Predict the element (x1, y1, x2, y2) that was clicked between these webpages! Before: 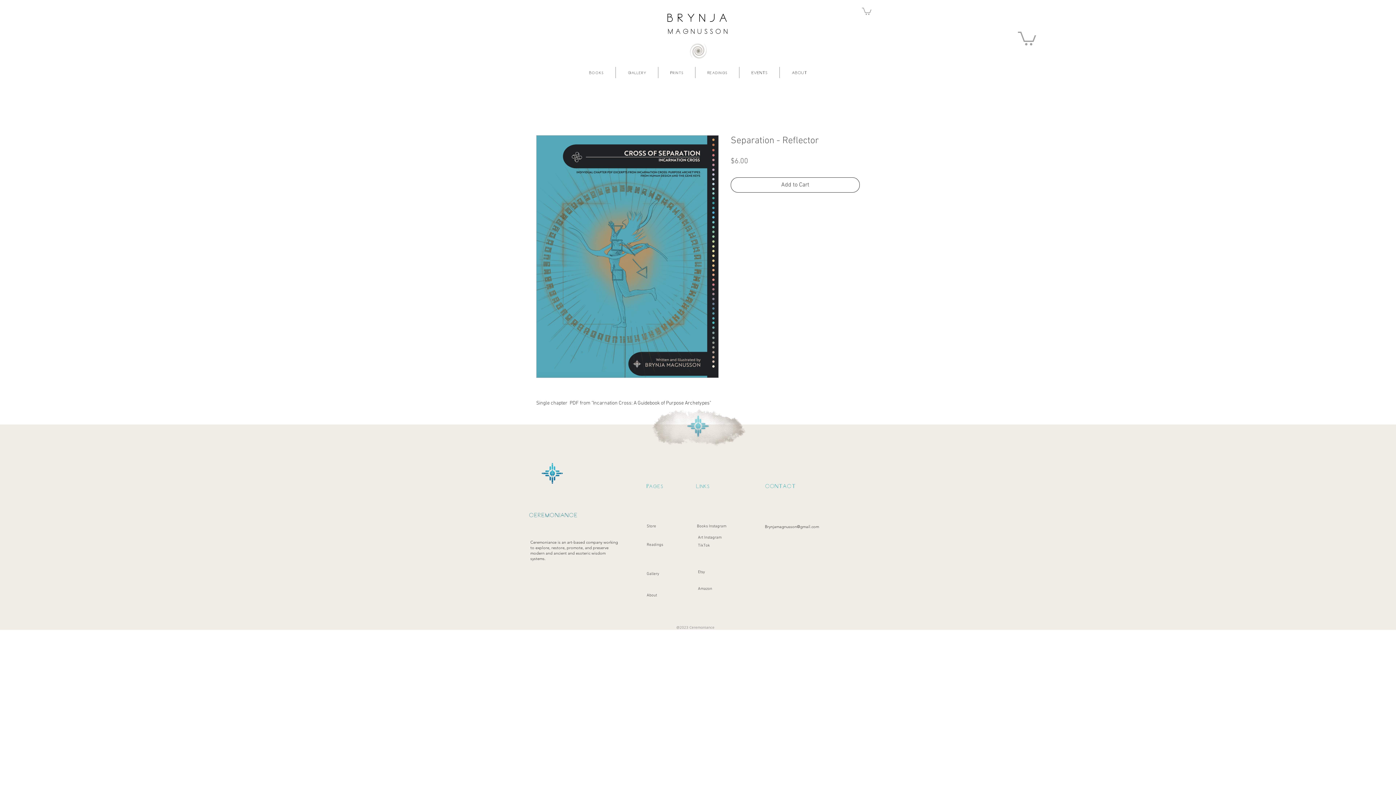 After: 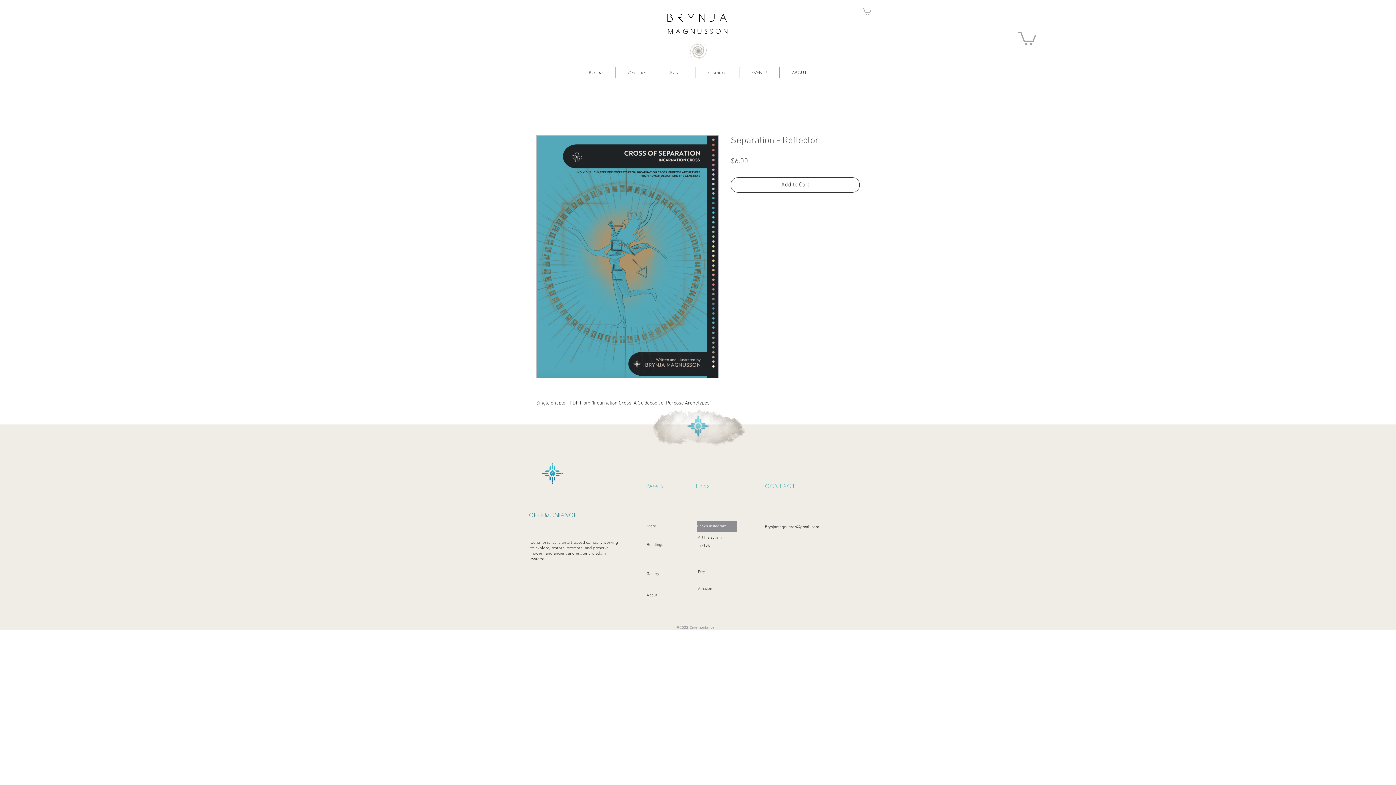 Action: bbox: (697, 521, 737, 532) label: Books Instagram